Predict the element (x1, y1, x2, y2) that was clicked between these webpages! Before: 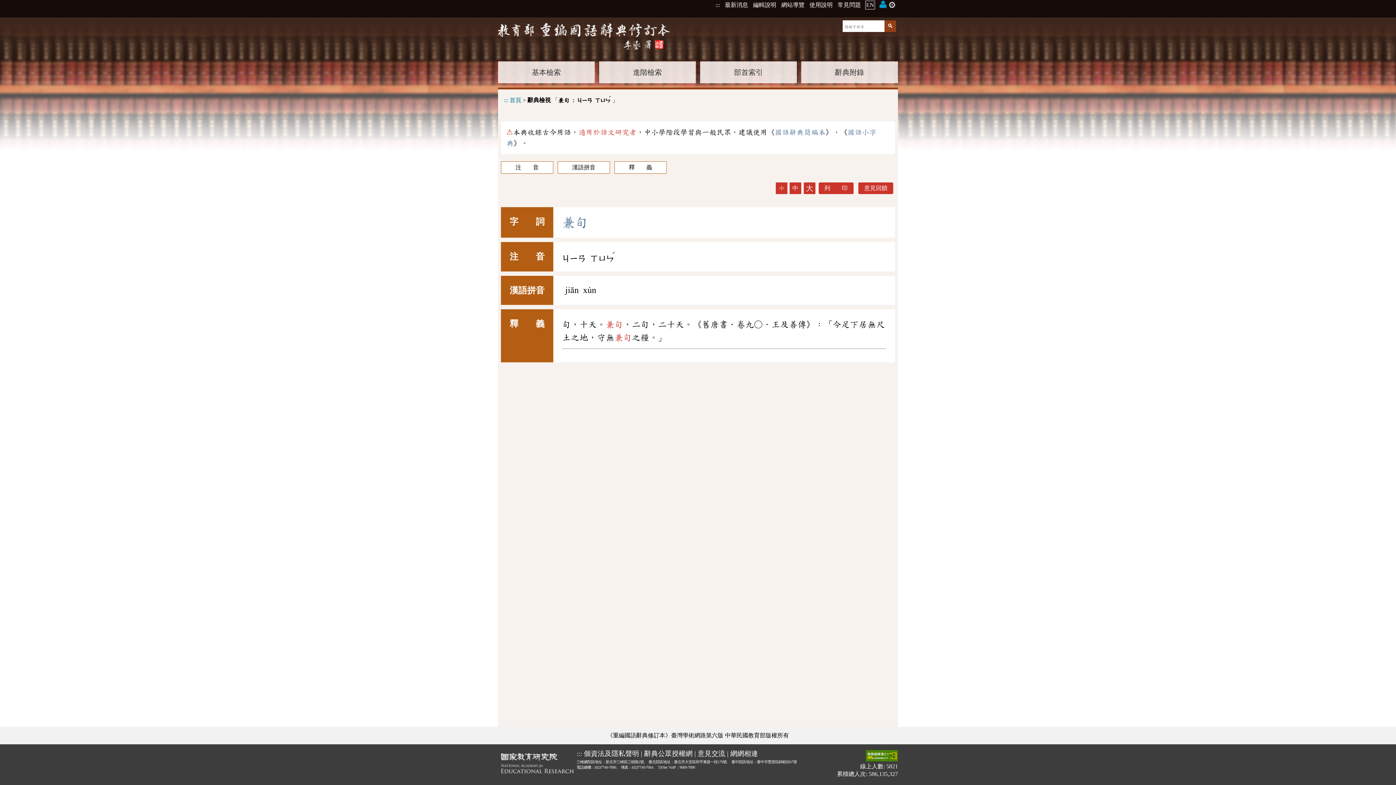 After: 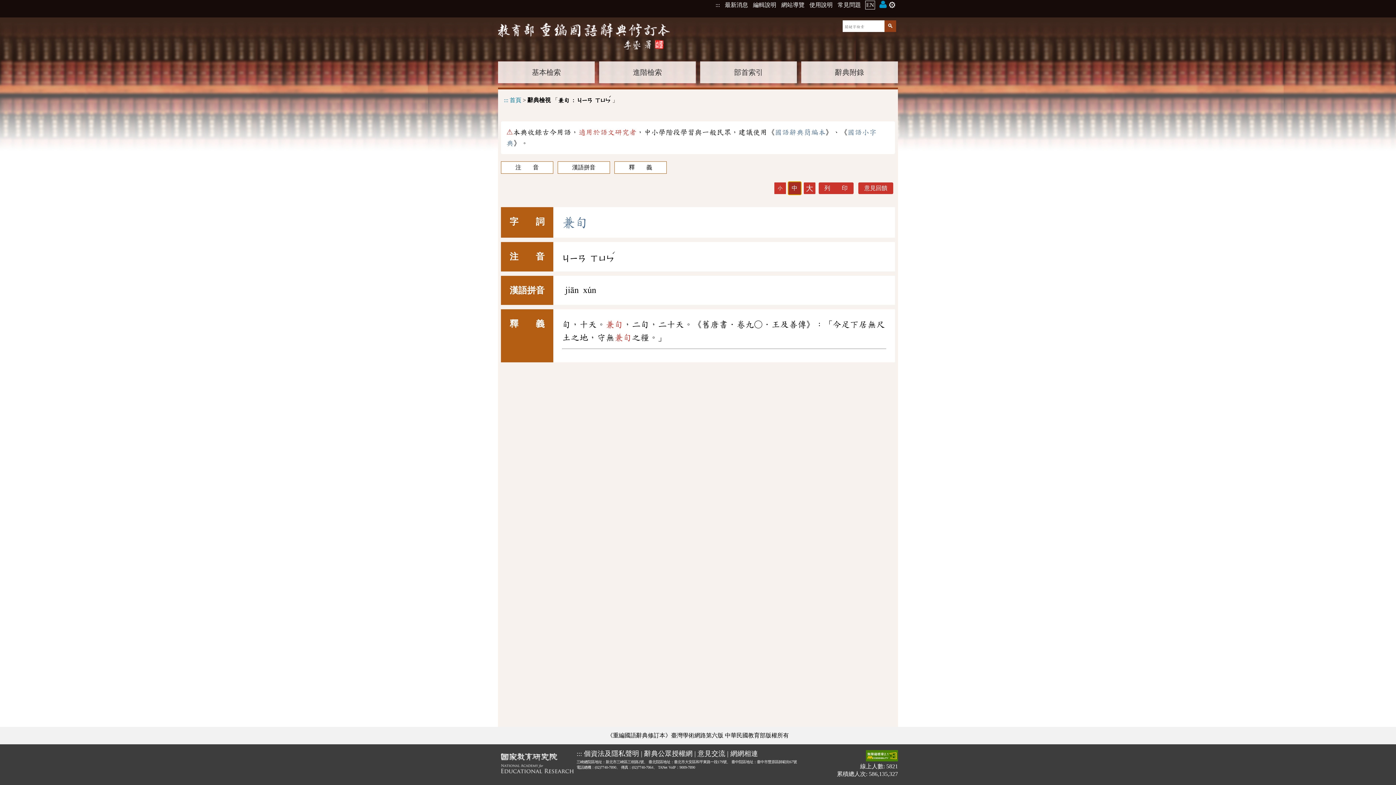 Action: label: 中 bbox: (789, 182, 801, 194)